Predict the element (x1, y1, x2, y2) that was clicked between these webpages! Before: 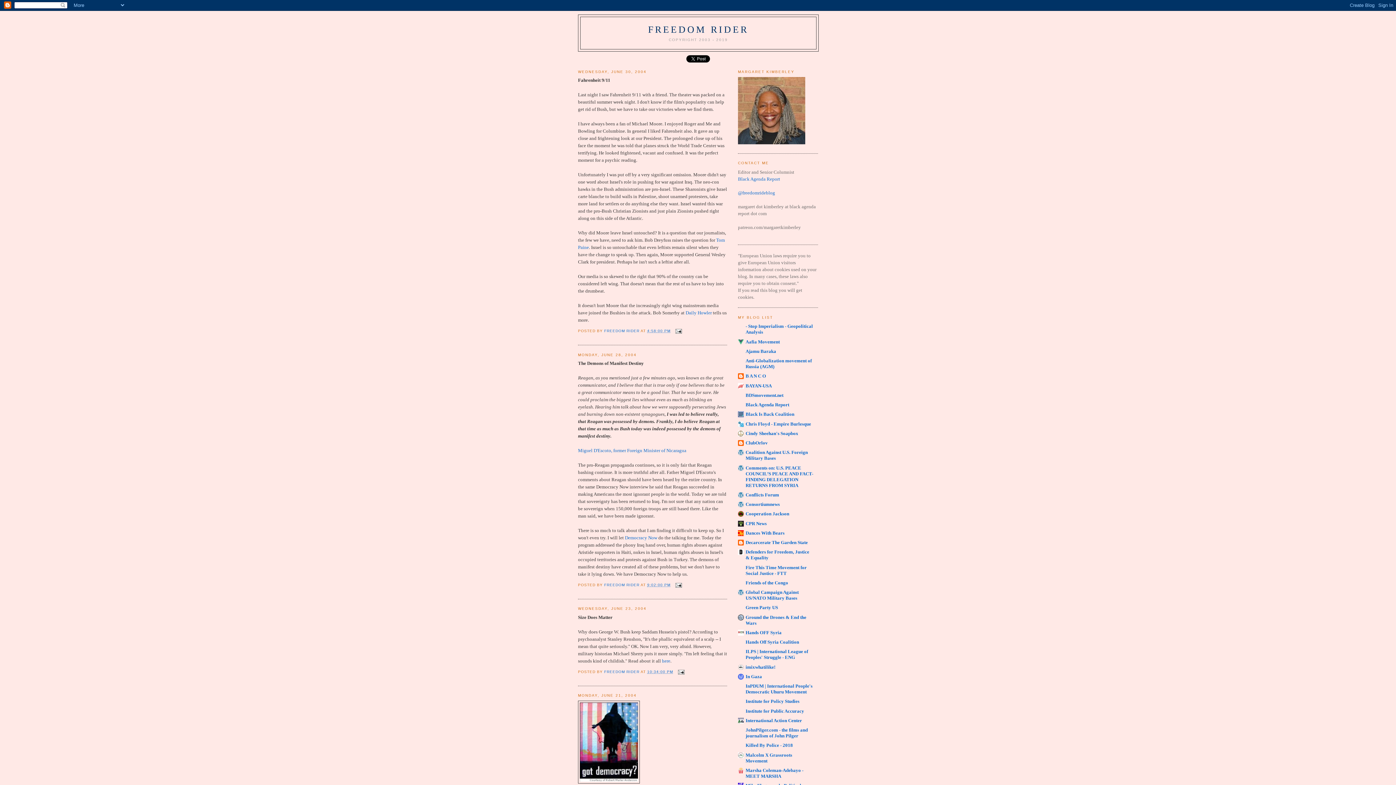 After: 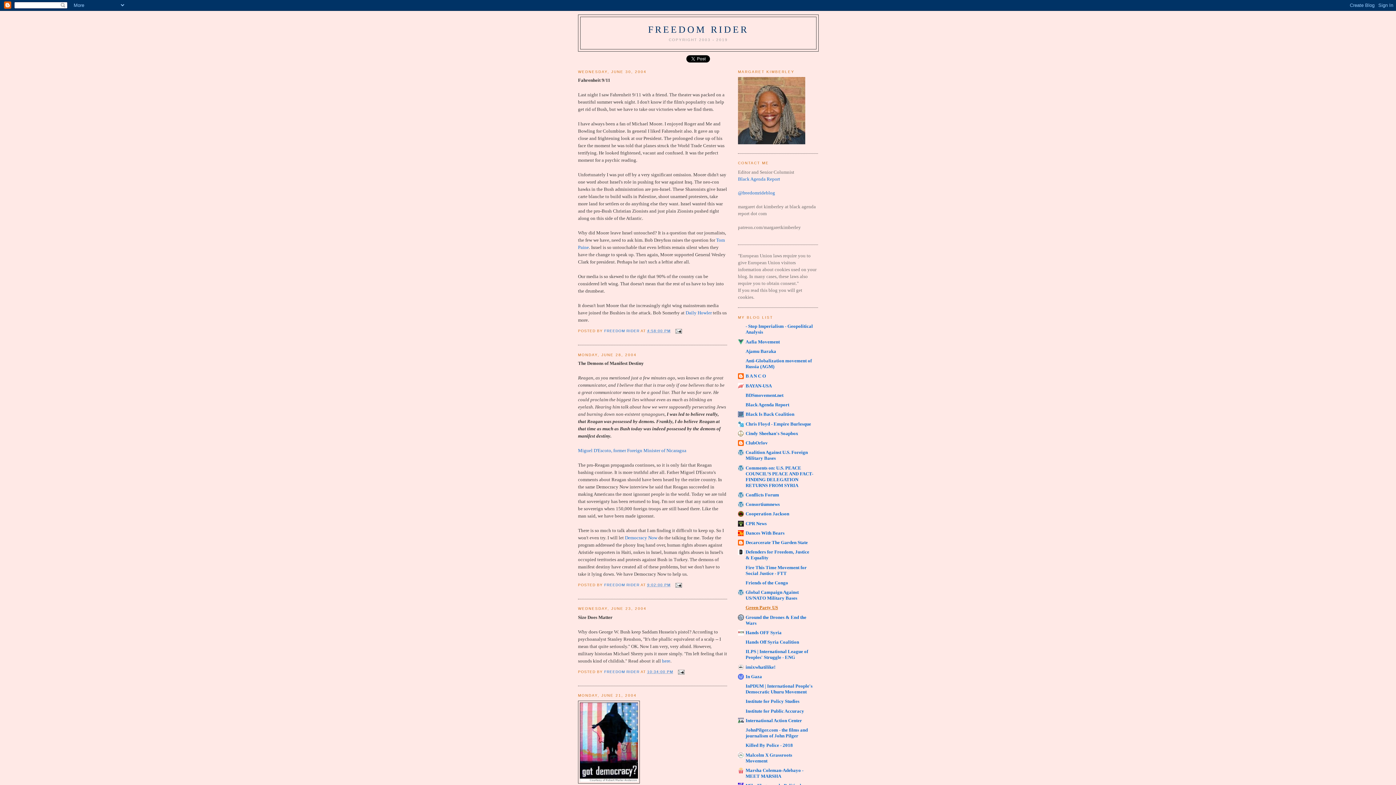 Action: label: Green Party US bbox: (745, 605, 778, 610)